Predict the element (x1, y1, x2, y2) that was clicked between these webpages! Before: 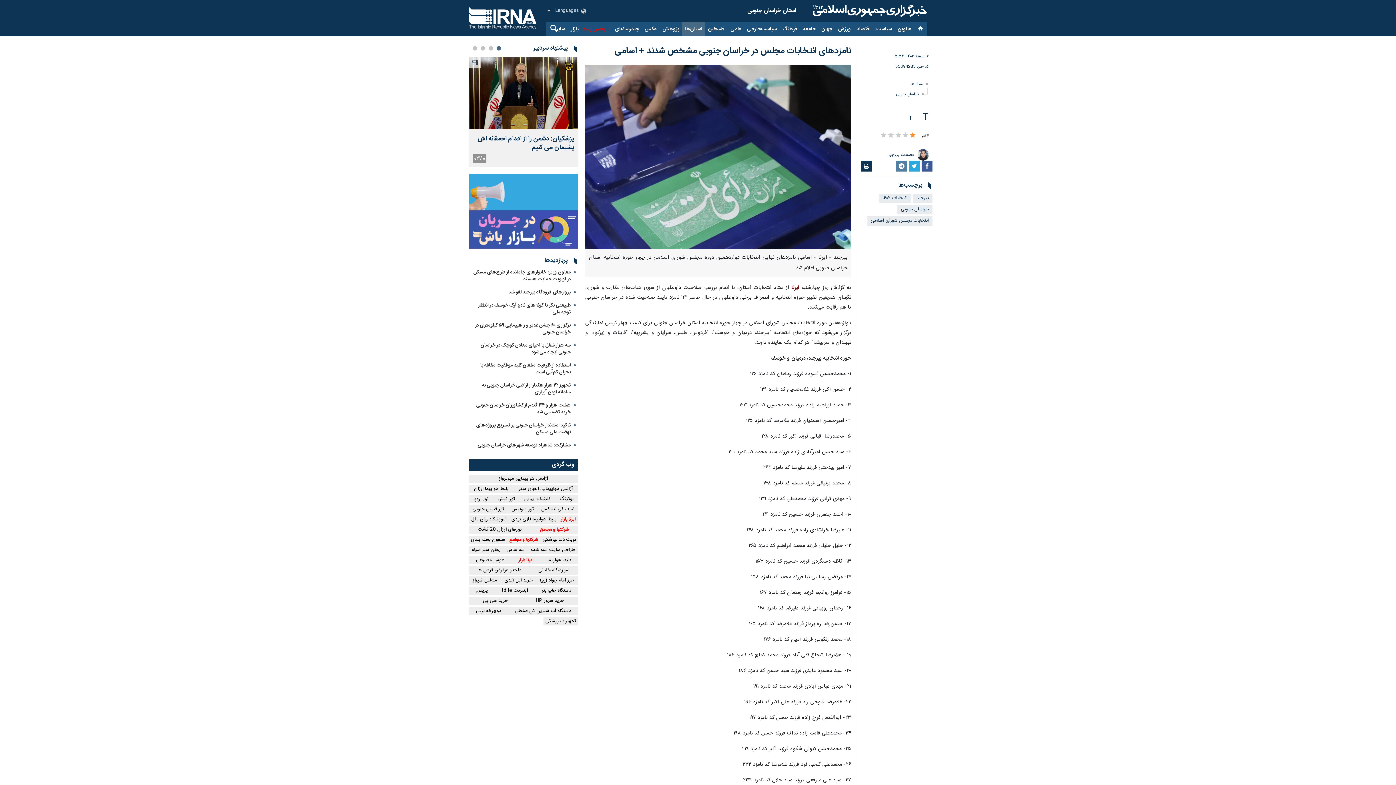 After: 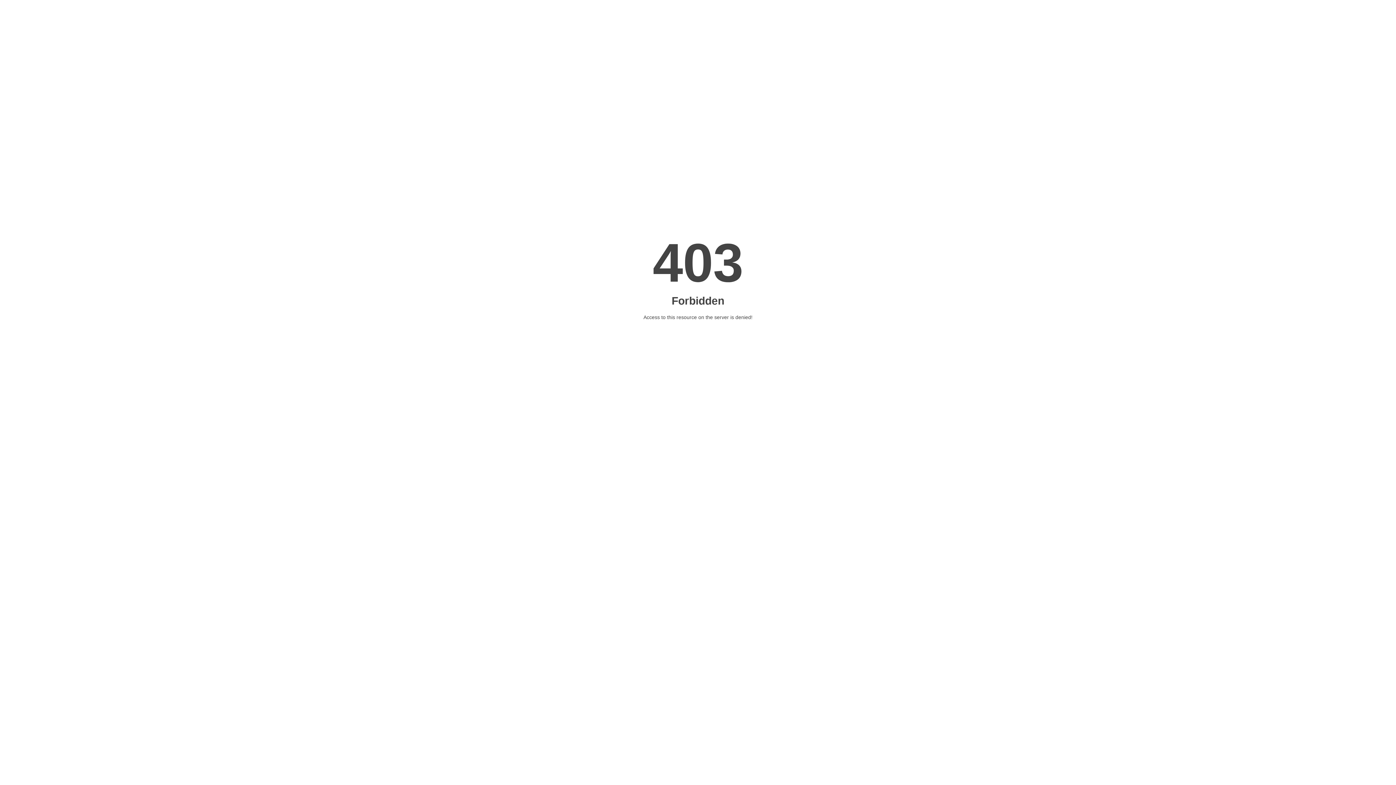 Action: bbox: (469, 536, 507, 544) label: سلفون بسته بندی